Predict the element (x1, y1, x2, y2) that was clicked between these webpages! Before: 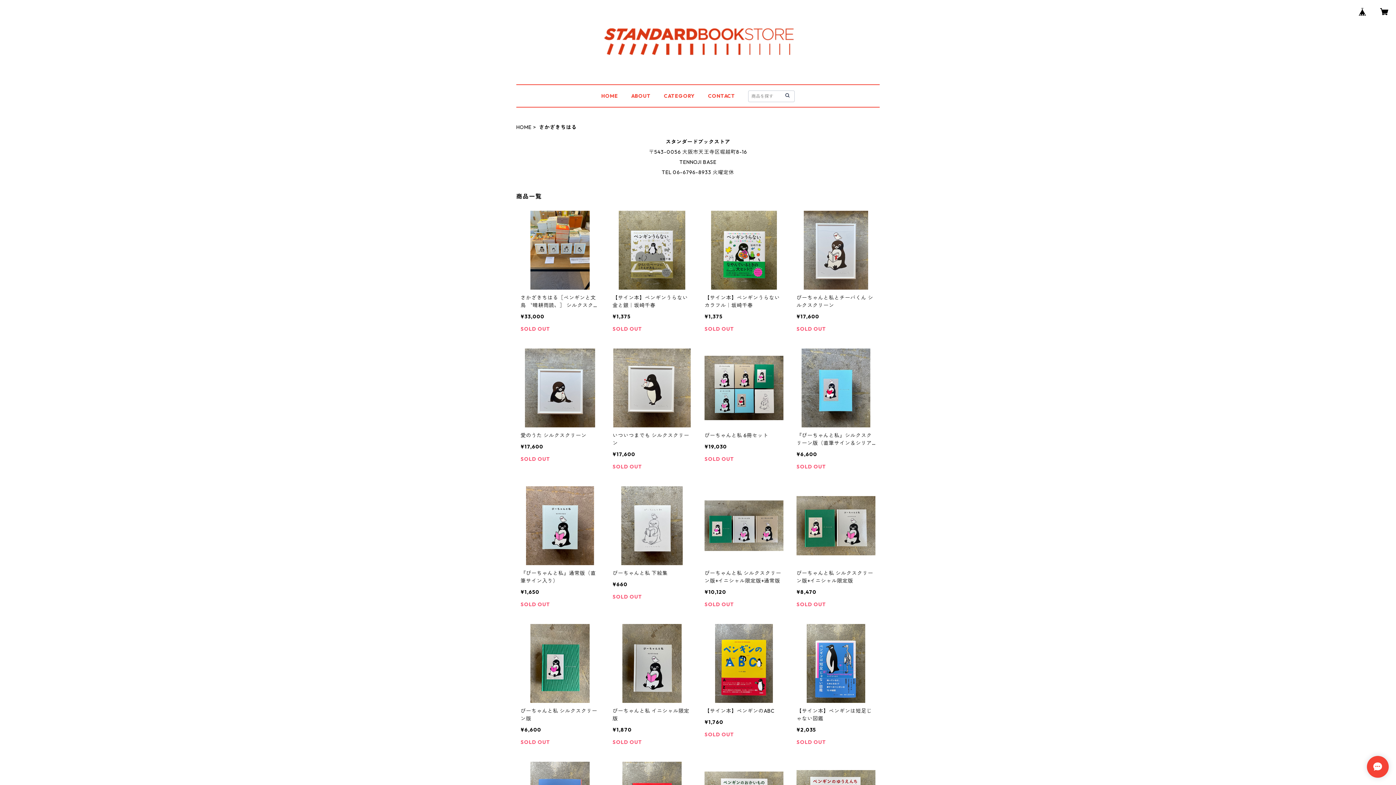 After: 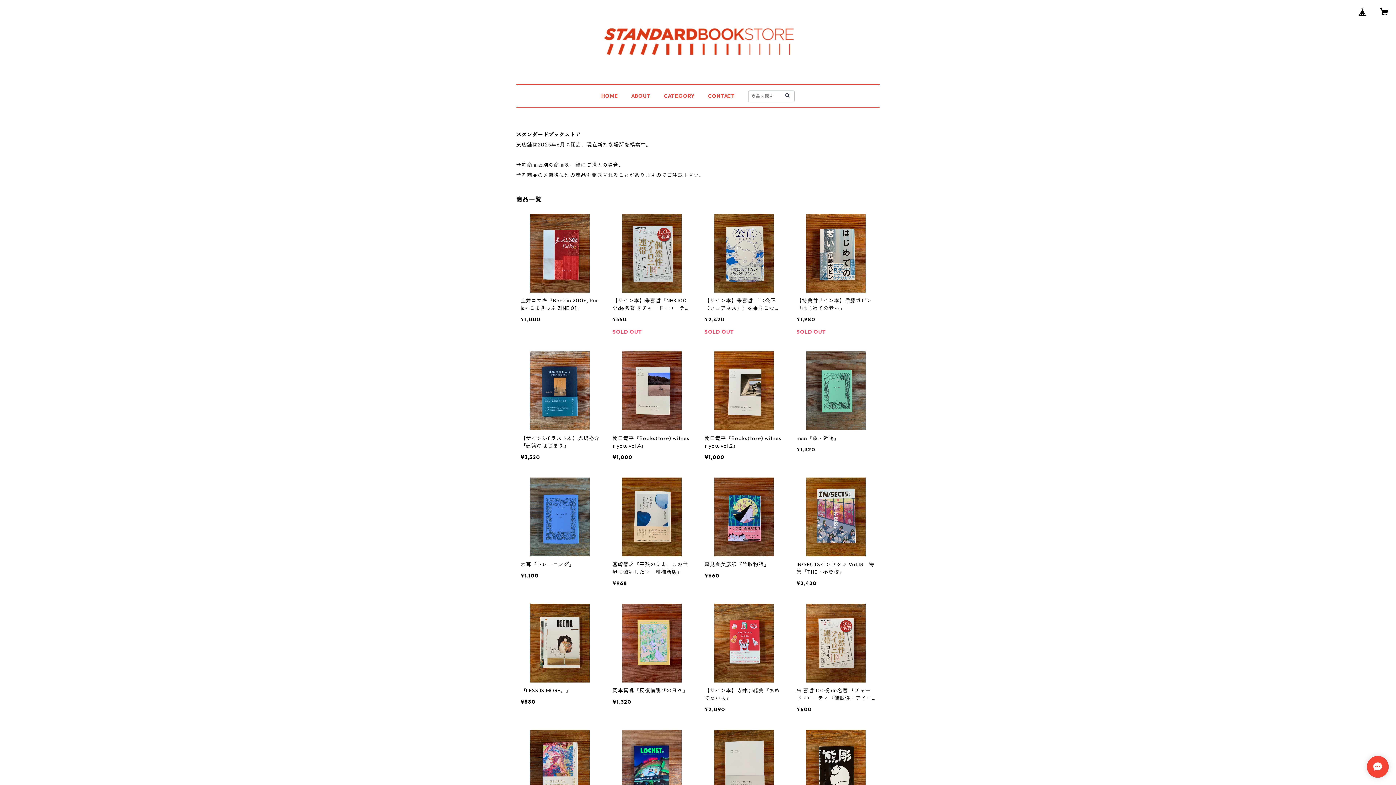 Action: label: HOME bbox: (516, 123, 531, 130)